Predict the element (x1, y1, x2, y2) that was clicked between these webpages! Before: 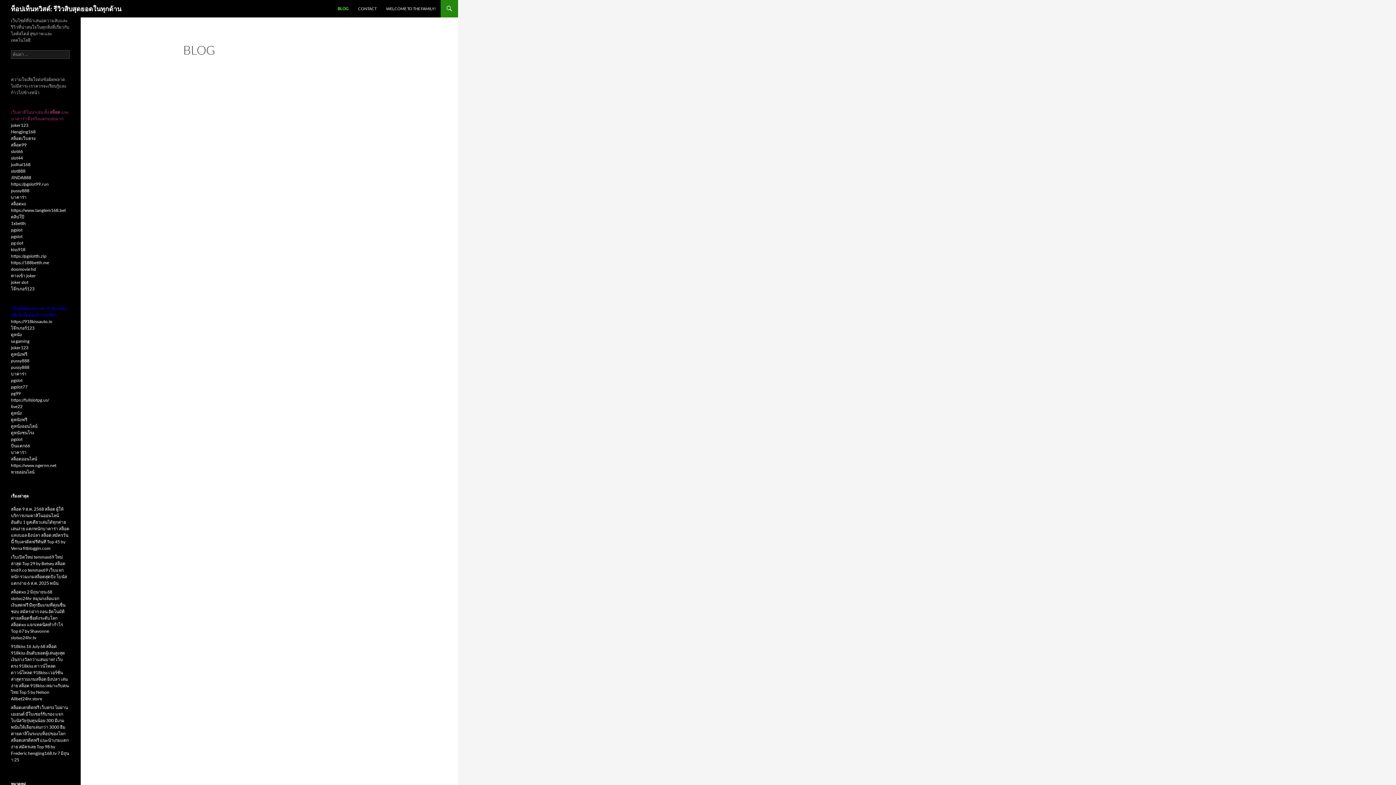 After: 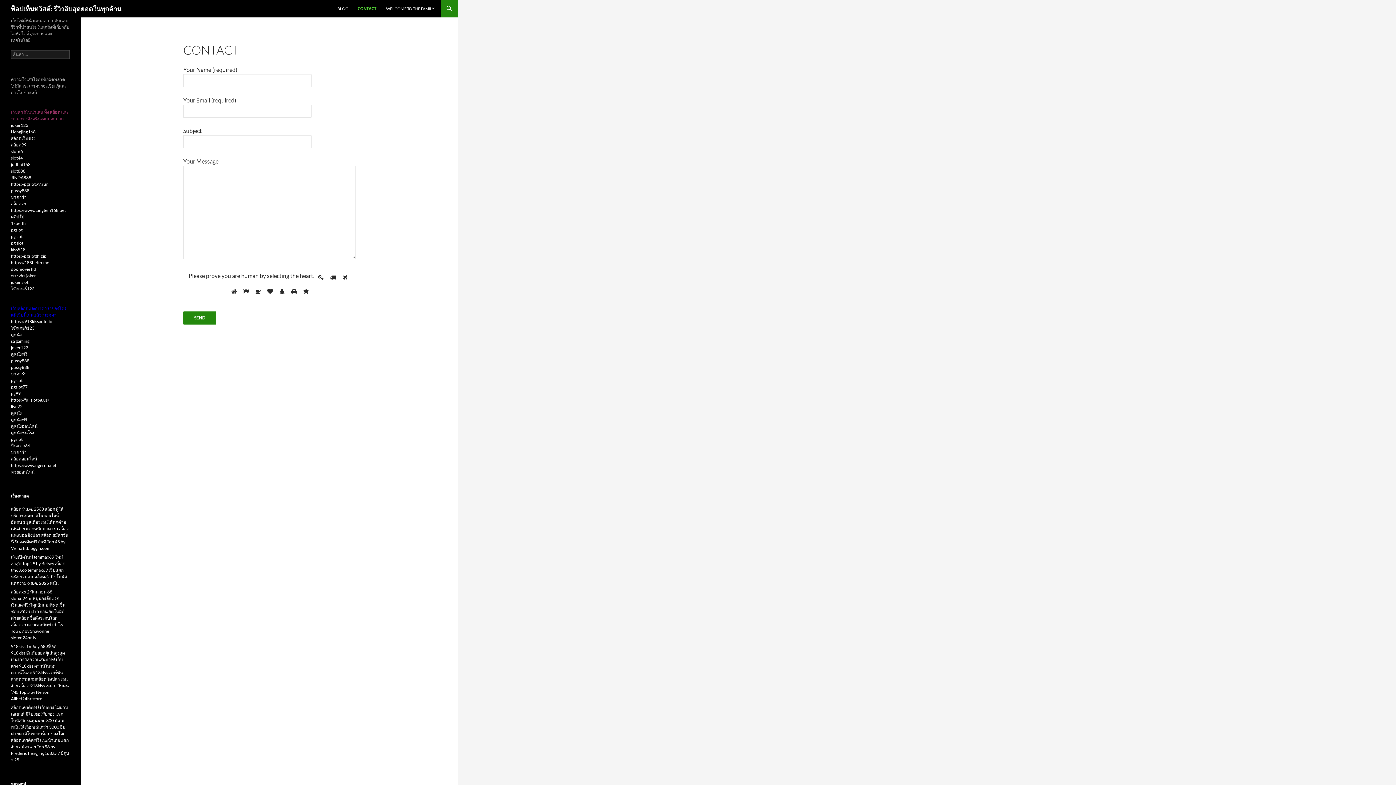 Action: bbox: (353, 0, 381, 17) label: CONTACT